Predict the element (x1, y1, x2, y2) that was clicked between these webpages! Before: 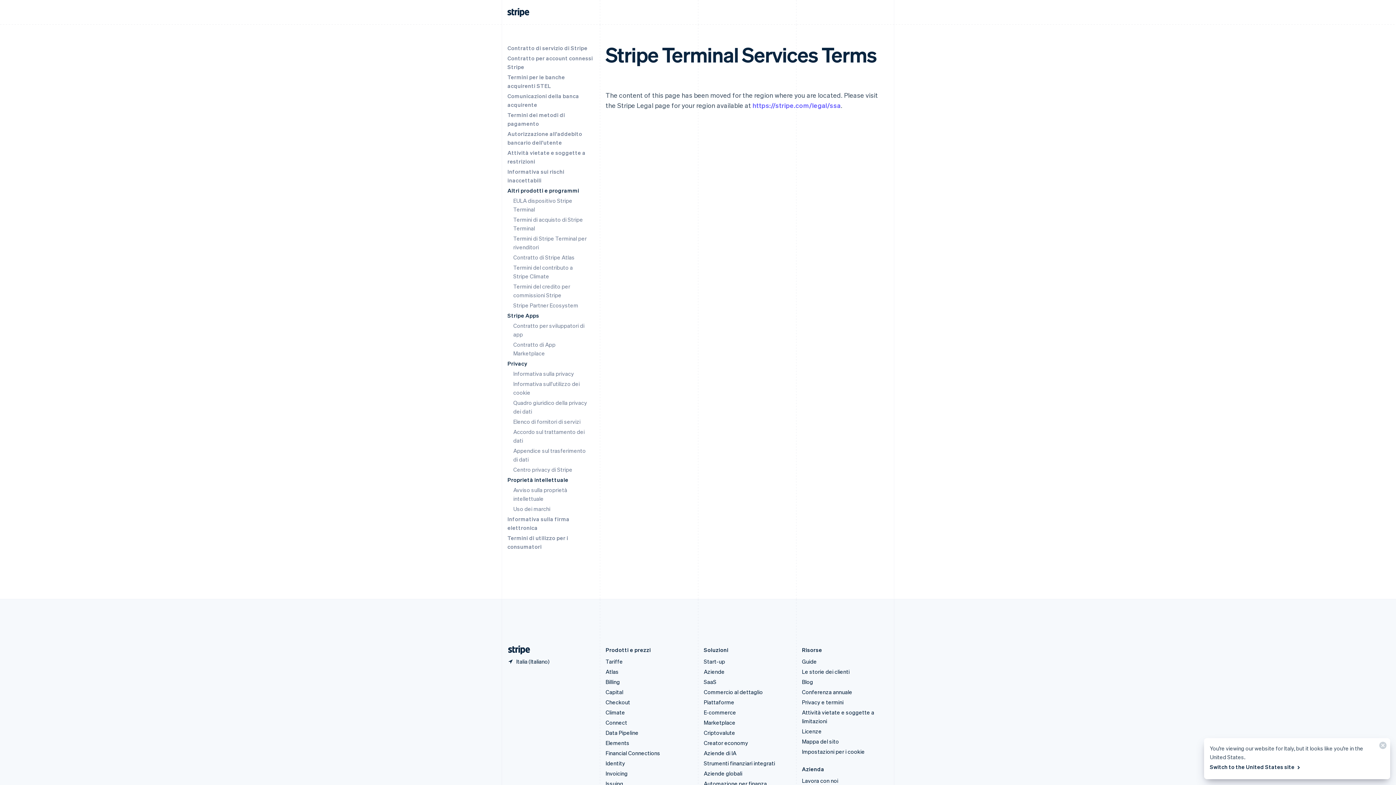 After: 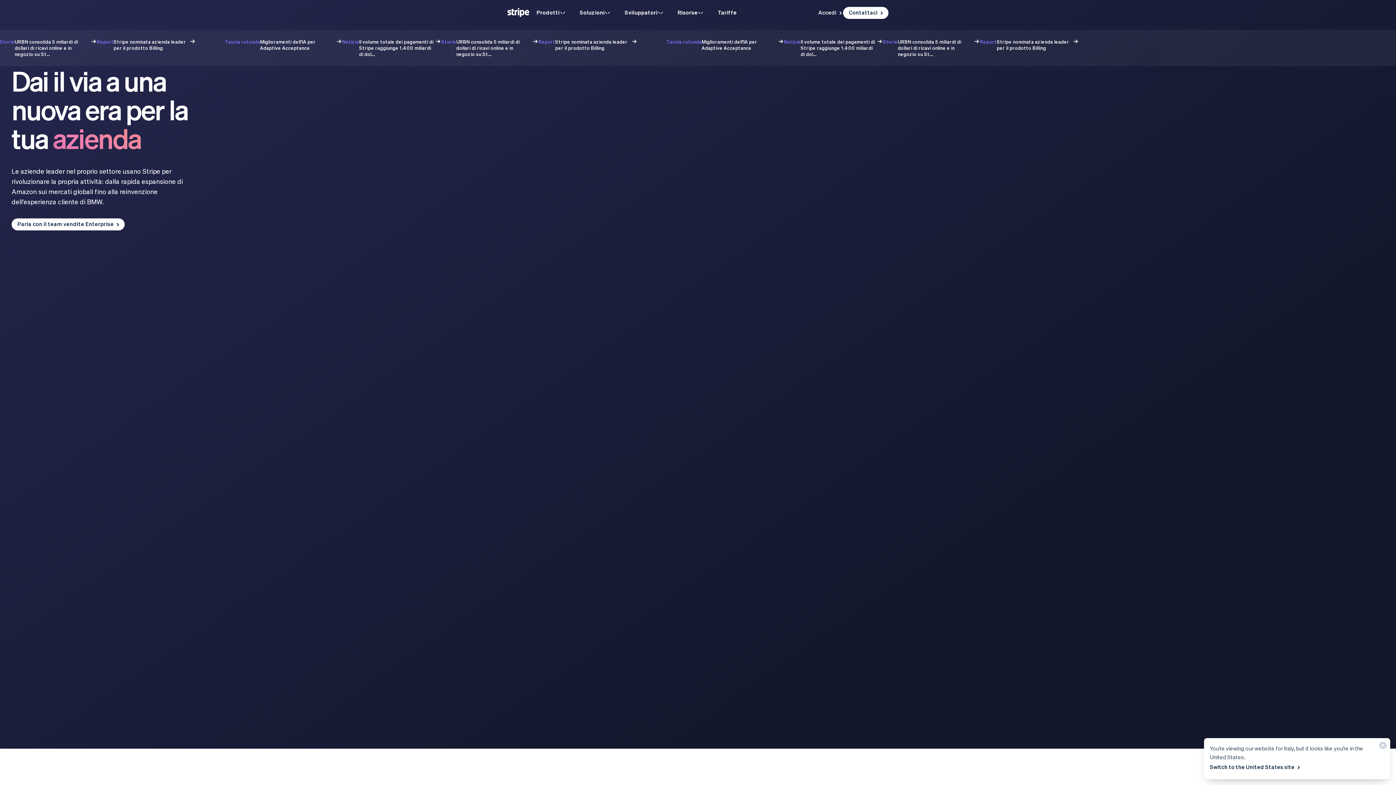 Action: bbox: (704, 668, 724, 675) label: Aziende